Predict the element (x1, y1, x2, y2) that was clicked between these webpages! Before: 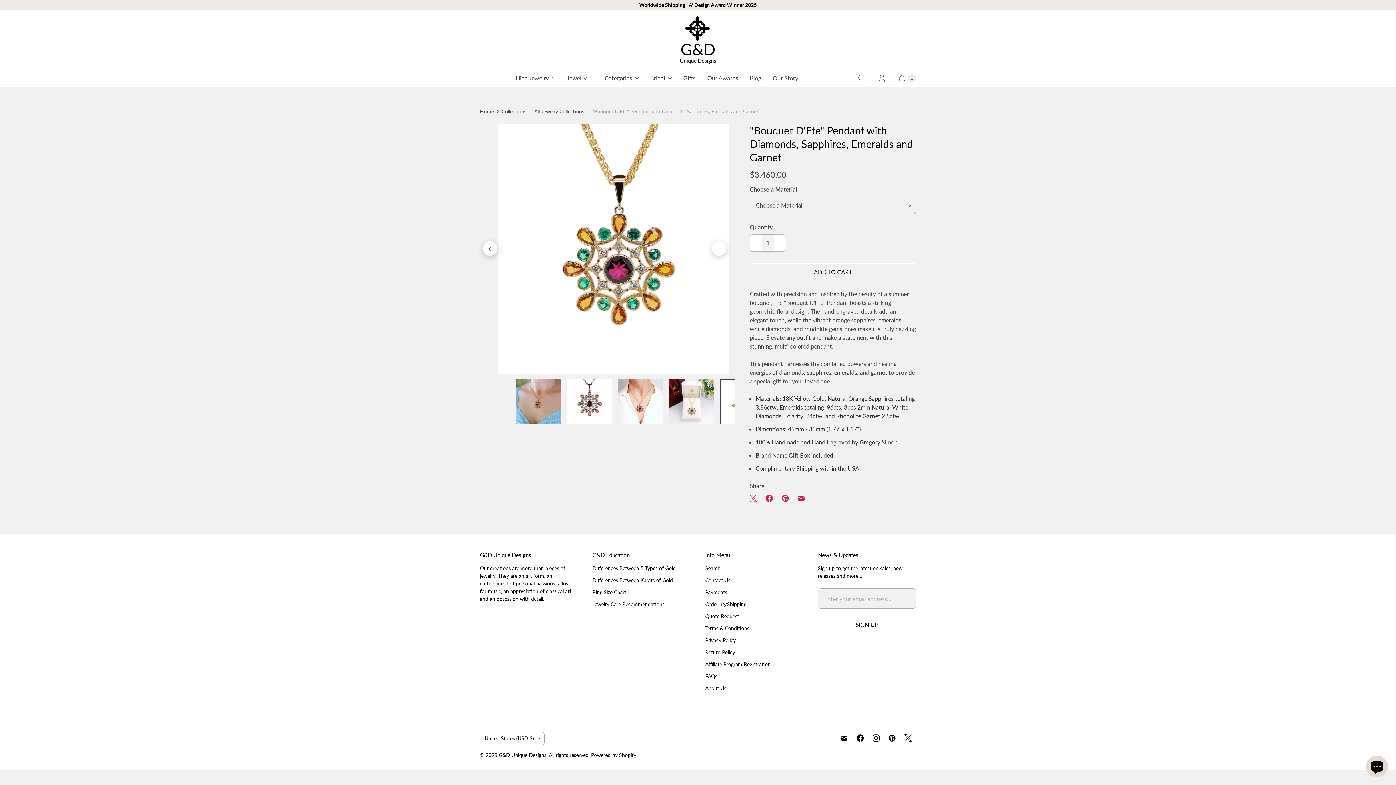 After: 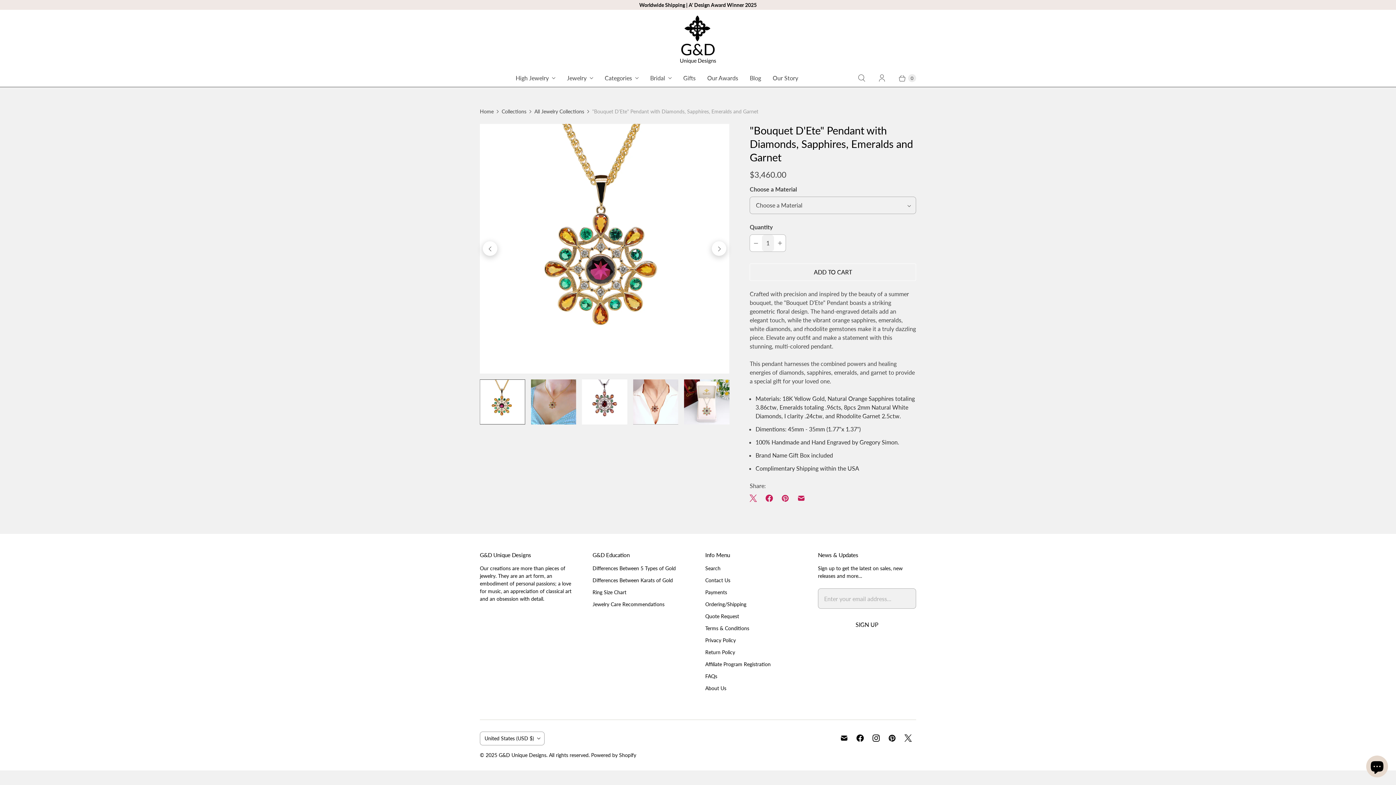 Action: label: I18n Error: I18n::argumenterror bbox: (479, 379, 525, 424)